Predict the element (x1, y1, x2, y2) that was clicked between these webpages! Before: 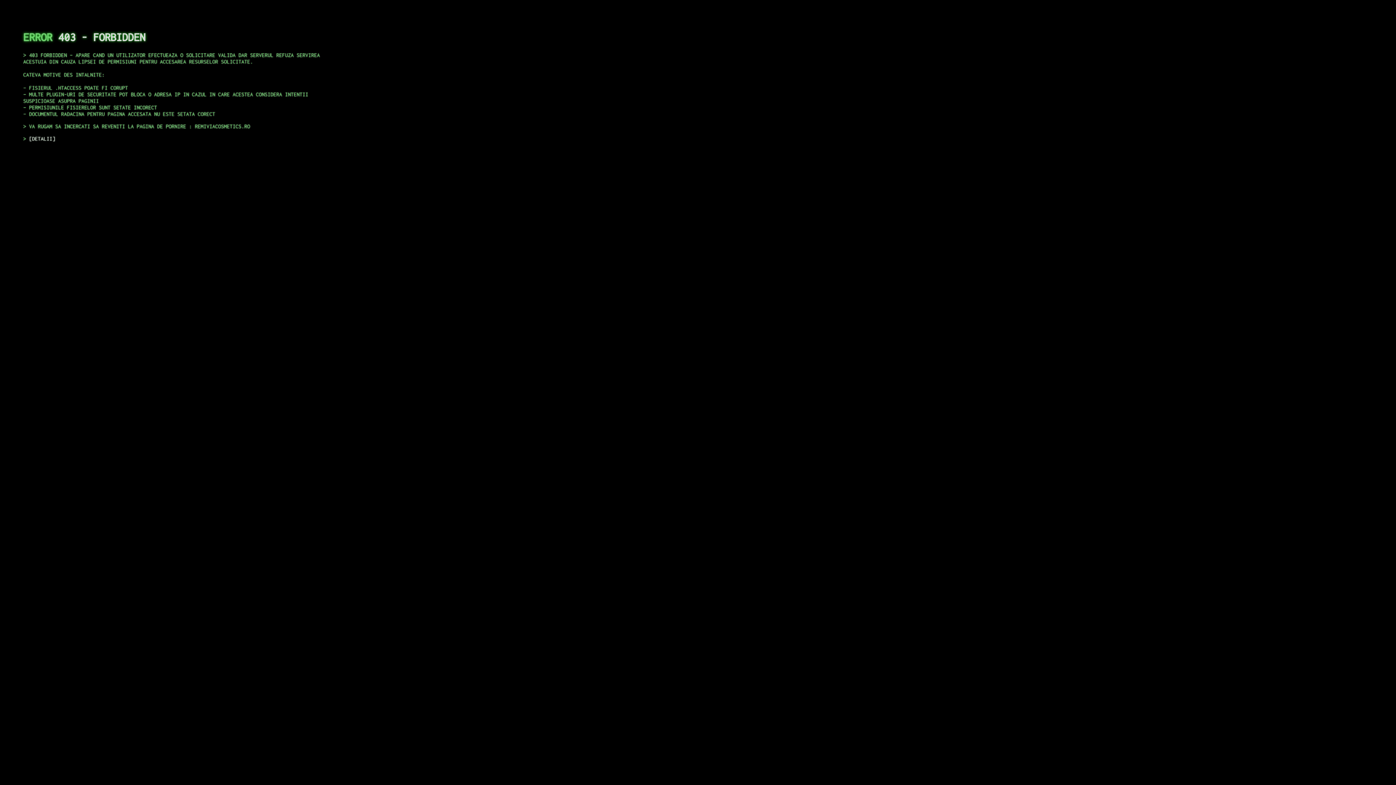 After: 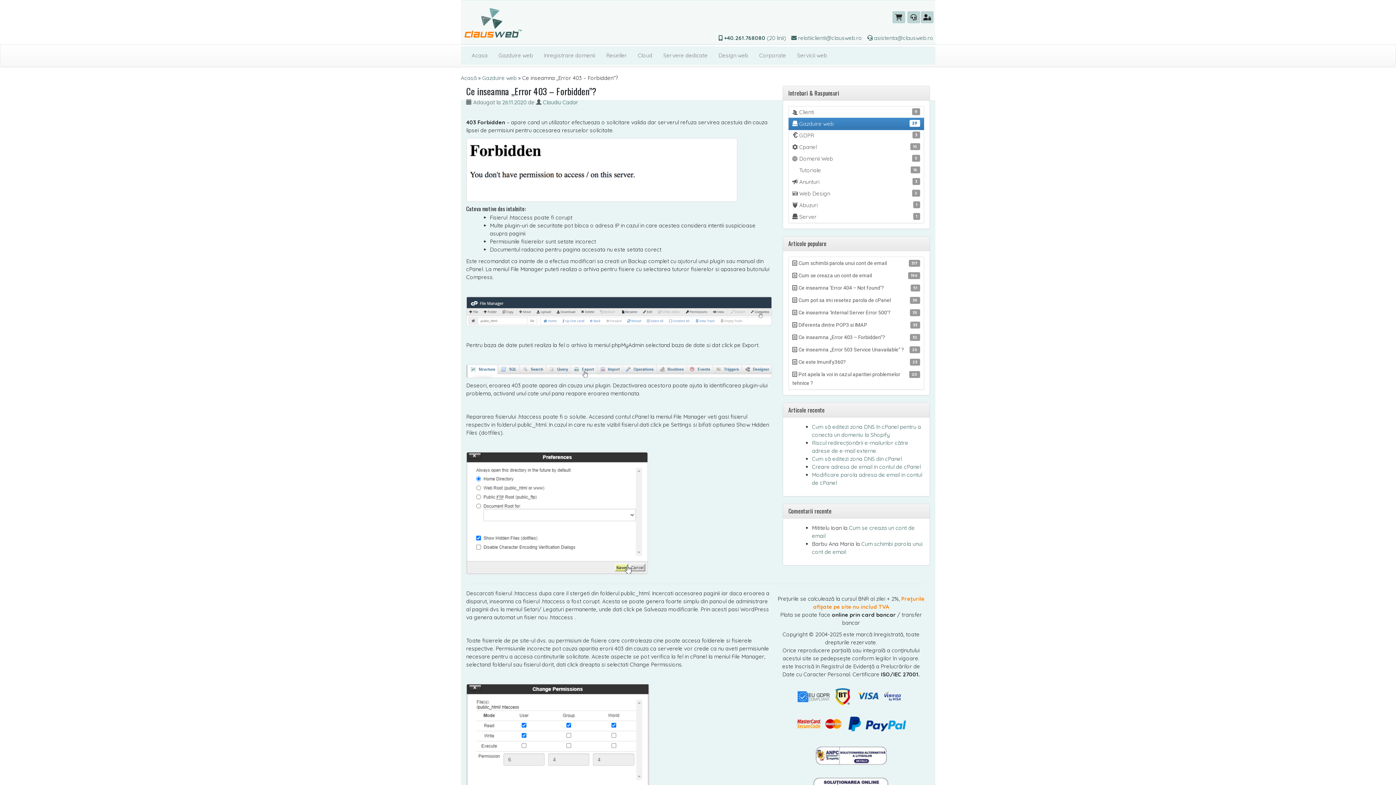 Action: label: DETALII bbox: (29, 135, 55, 141)